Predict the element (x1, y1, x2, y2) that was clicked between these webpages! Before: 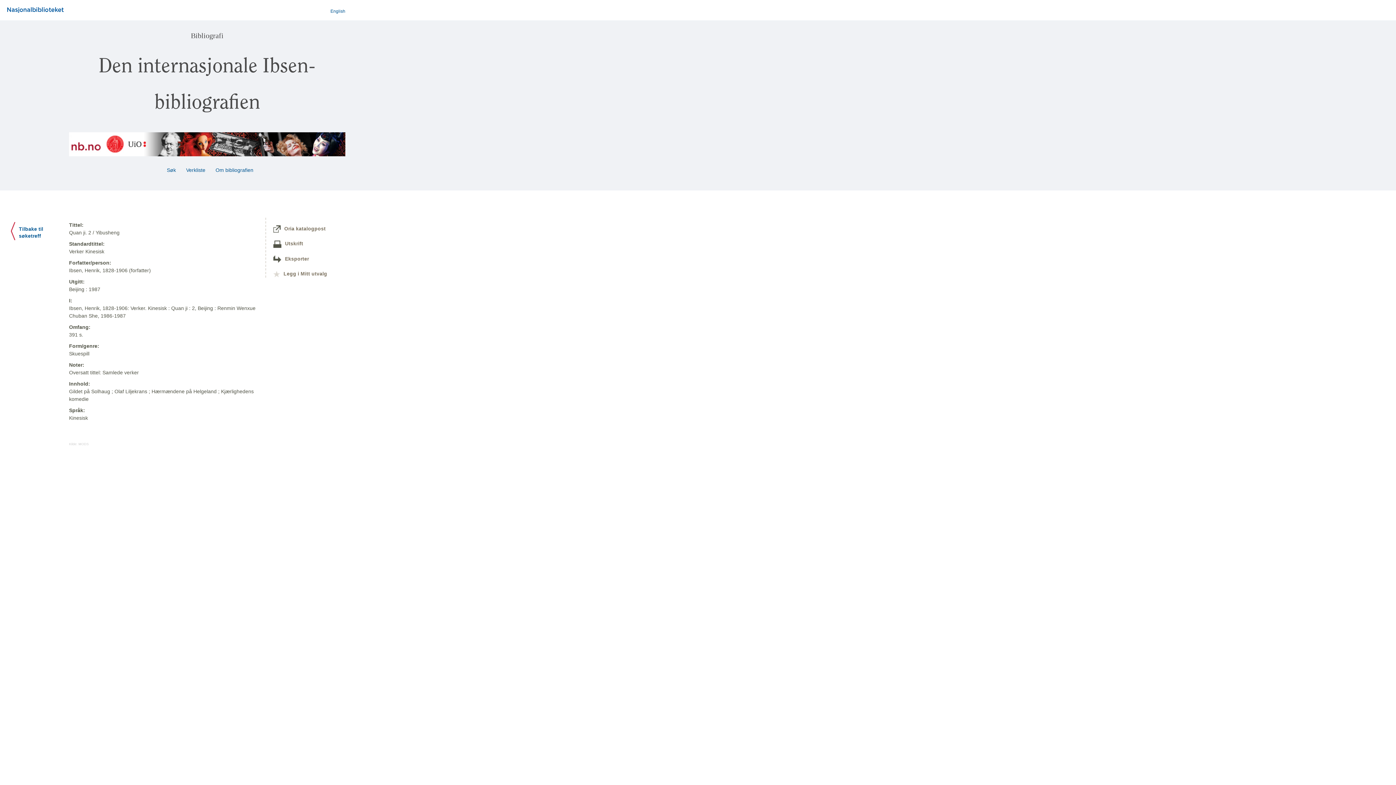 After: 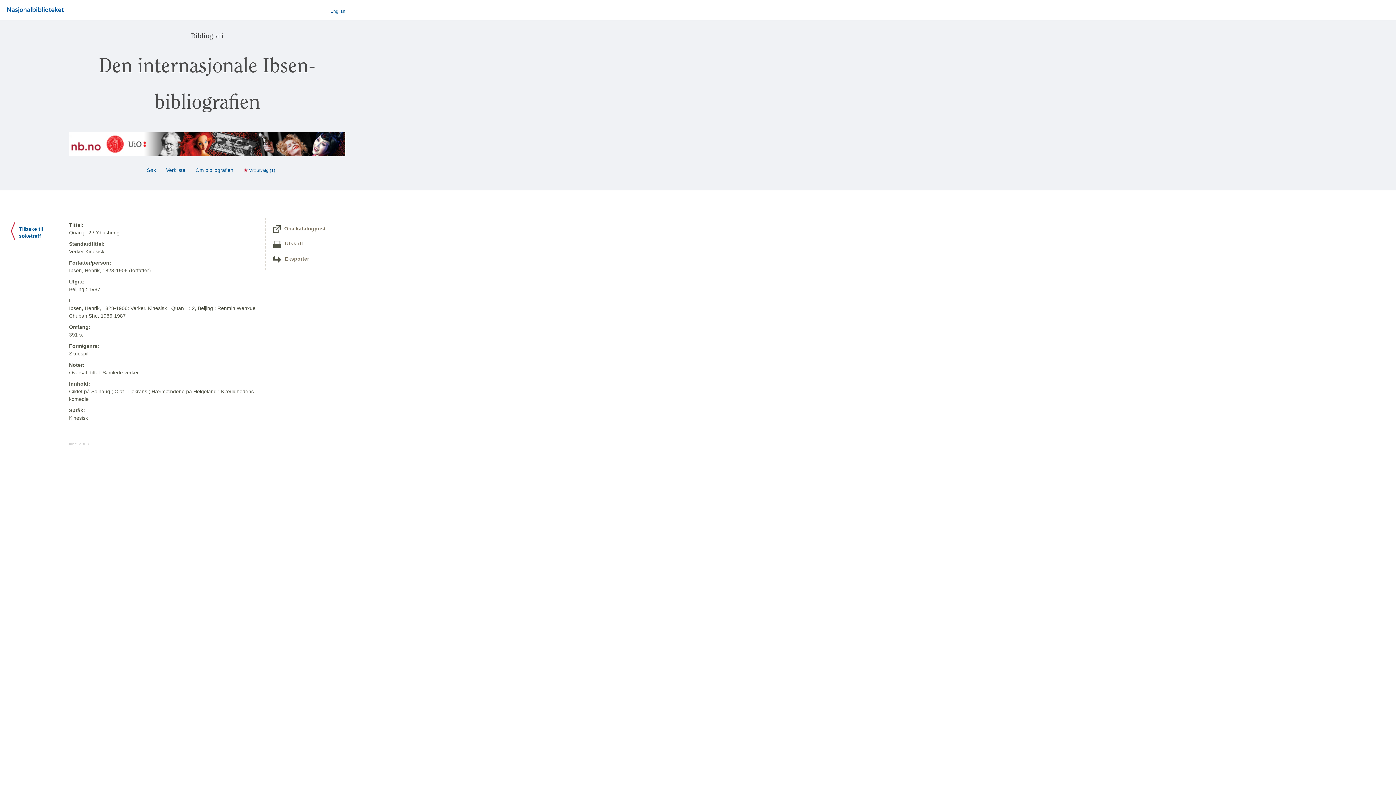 Action: label: Legg i Mitt utvalg bbox: (273, 270, 327, 276)